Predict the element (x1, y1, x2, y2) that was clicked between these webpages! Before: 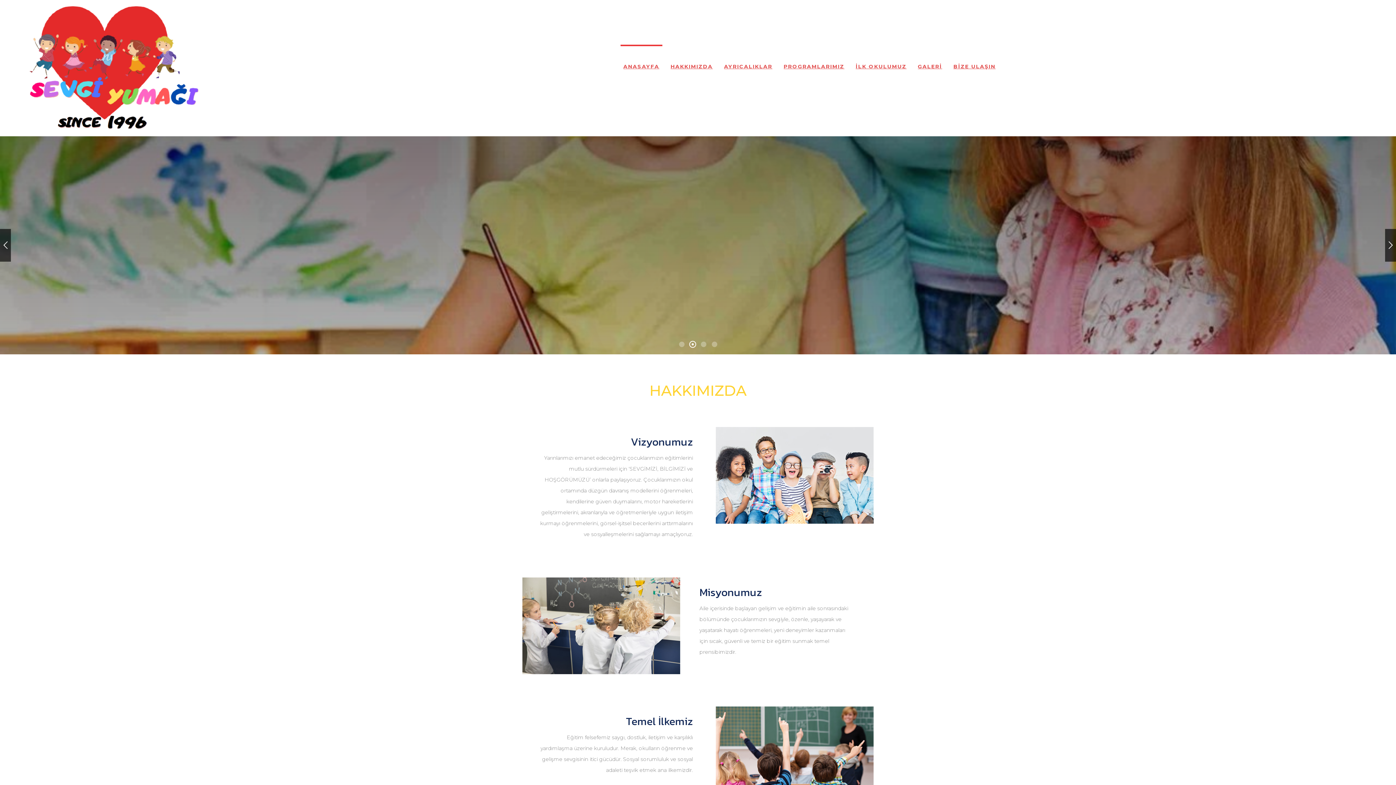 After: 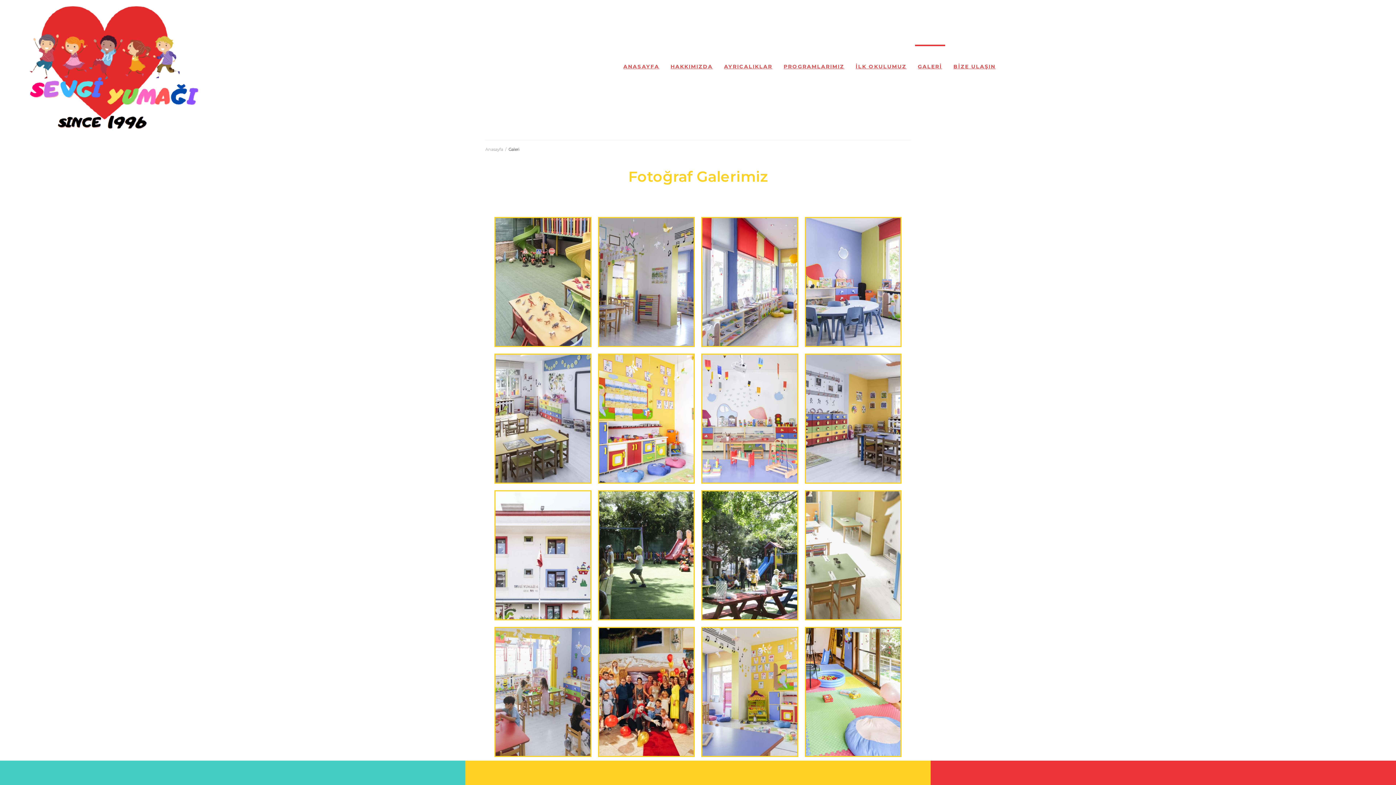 Action: label: GALERİ bbox: (915, 44, 945, 88)